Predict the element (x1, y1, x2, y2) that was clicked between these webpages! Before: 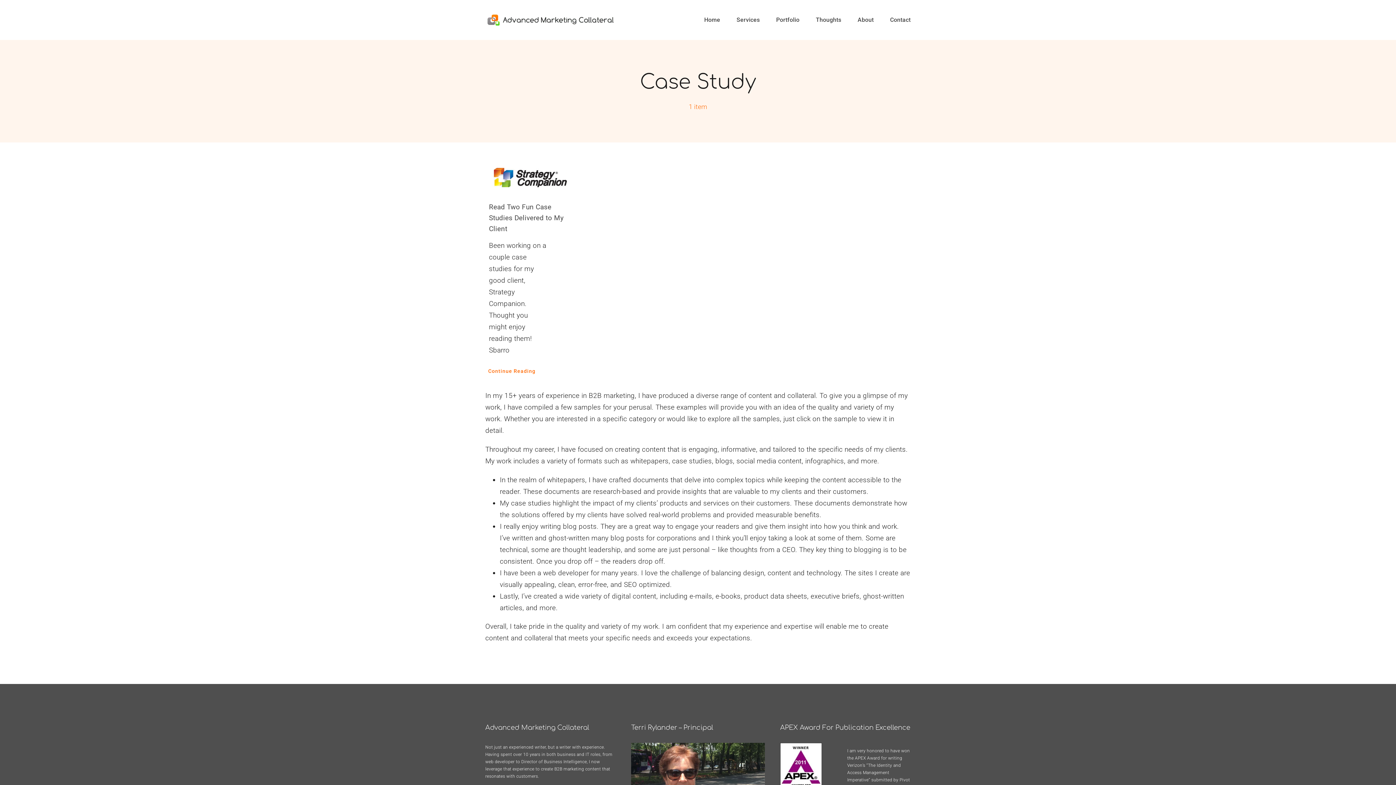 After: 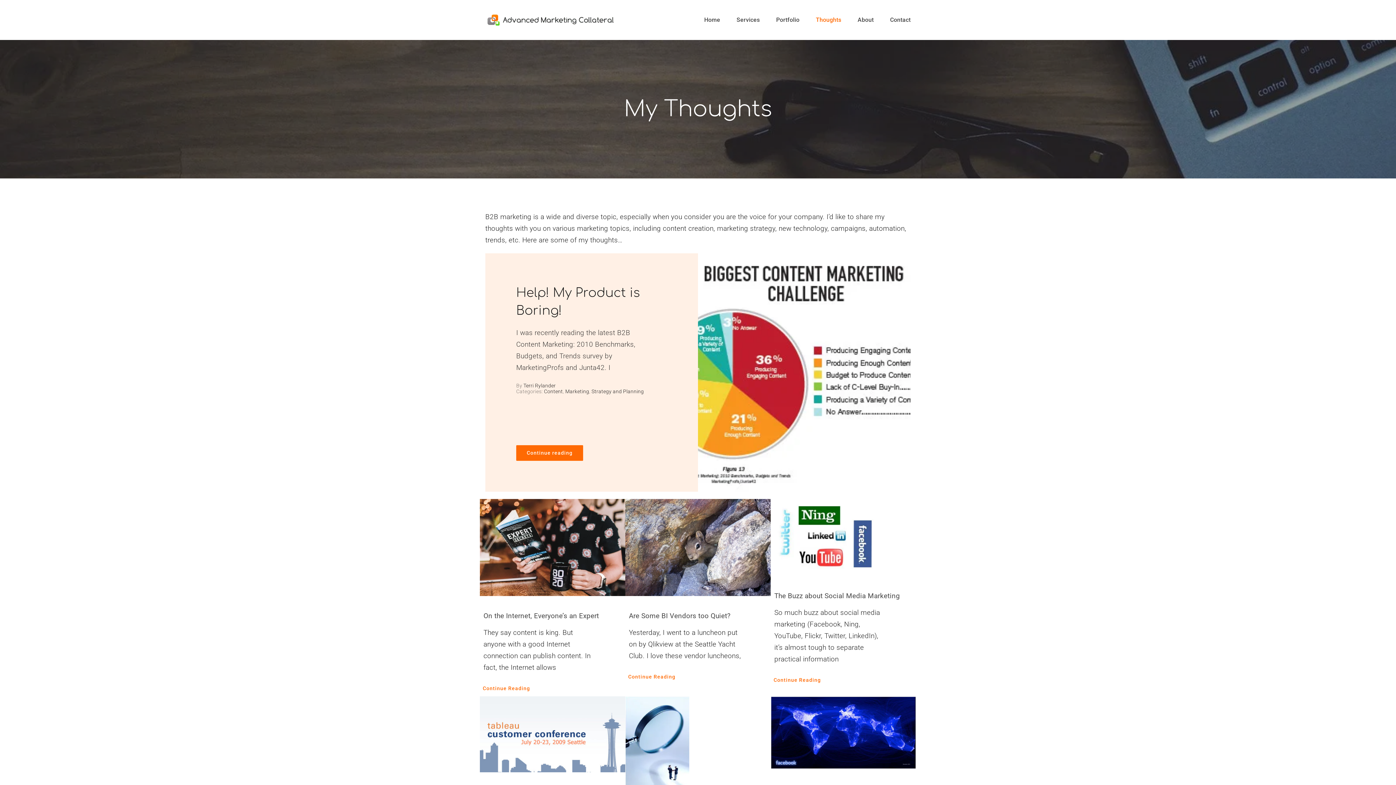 Action: label: Thoughts bbox: (816, 8, 841, 31)